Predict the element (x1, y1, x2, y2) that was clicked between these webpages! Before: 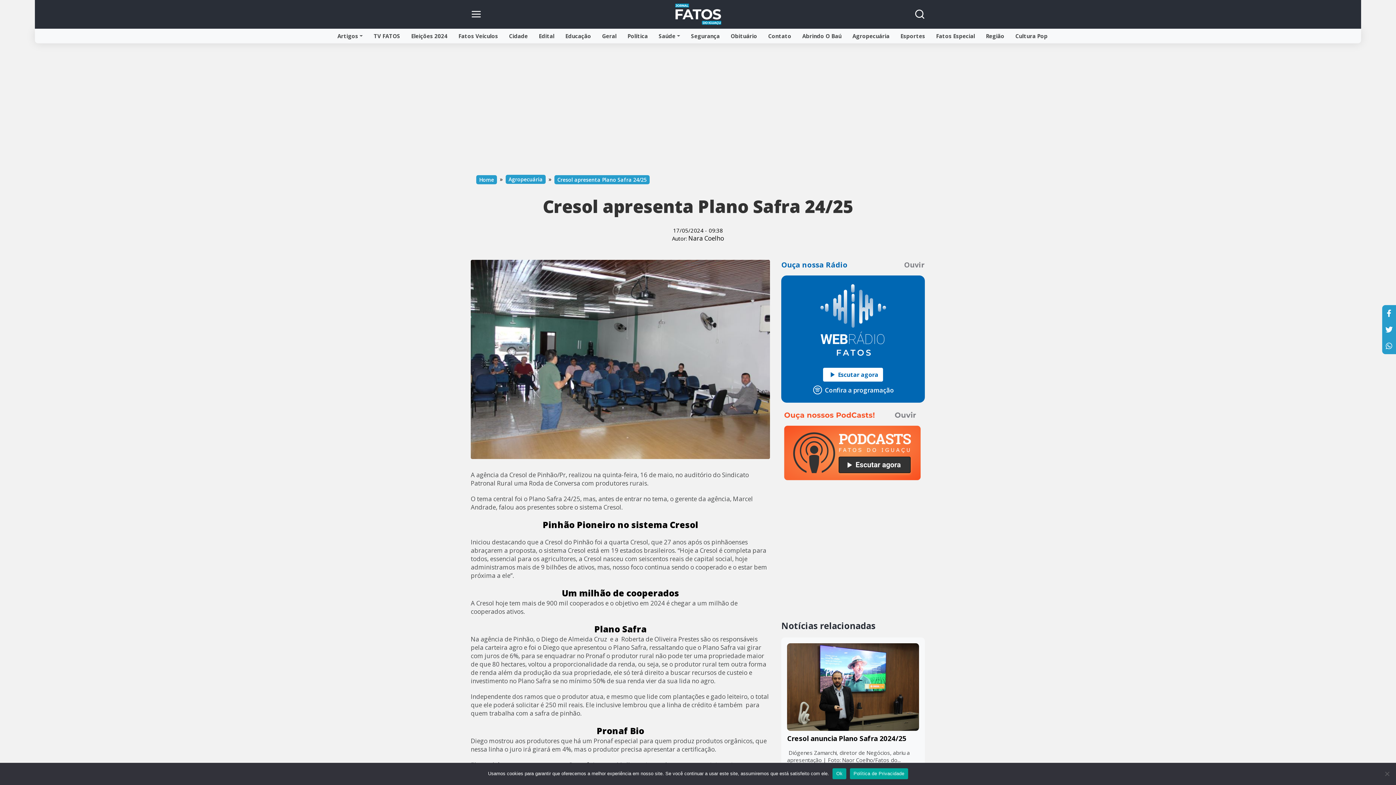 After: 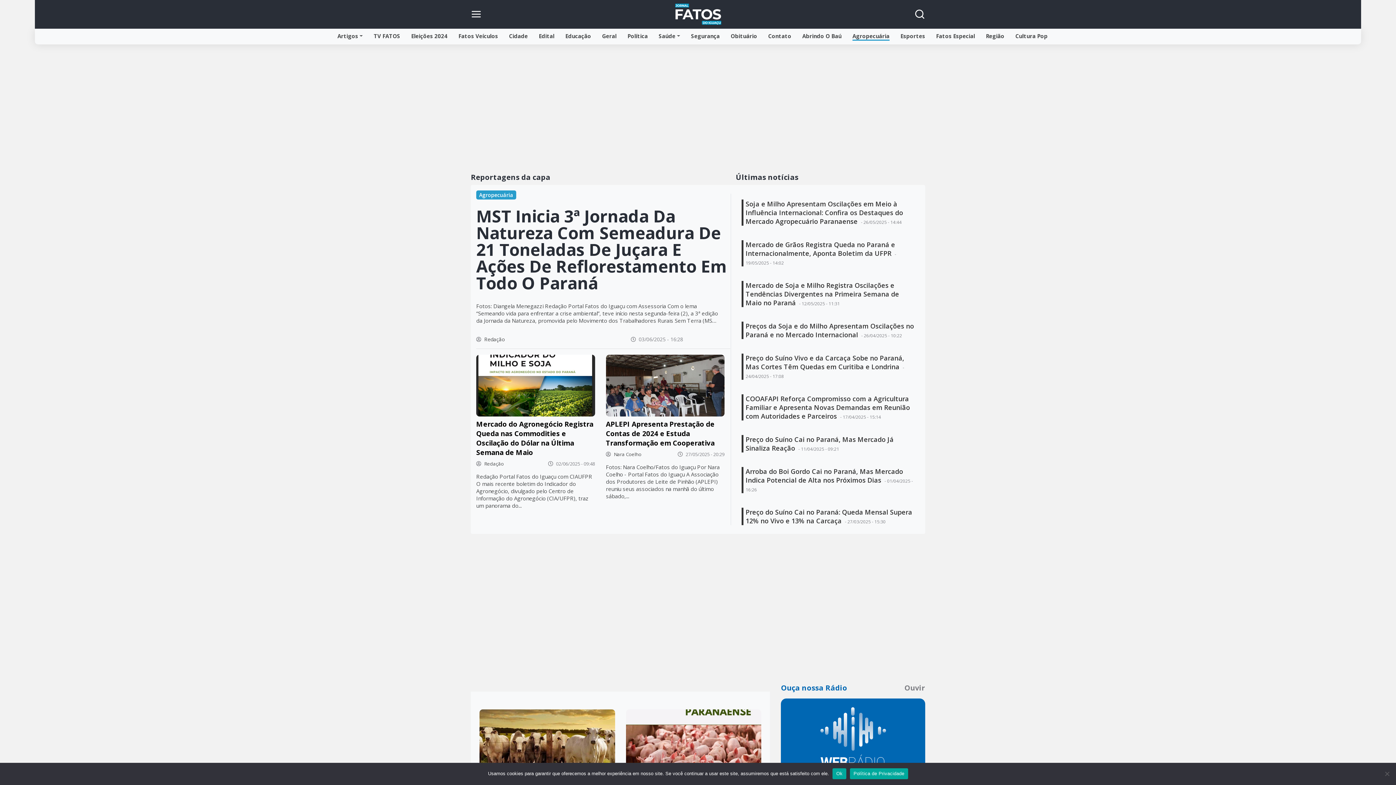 Action: label: Agropecuária bbox: (505, 175, 545, 183)